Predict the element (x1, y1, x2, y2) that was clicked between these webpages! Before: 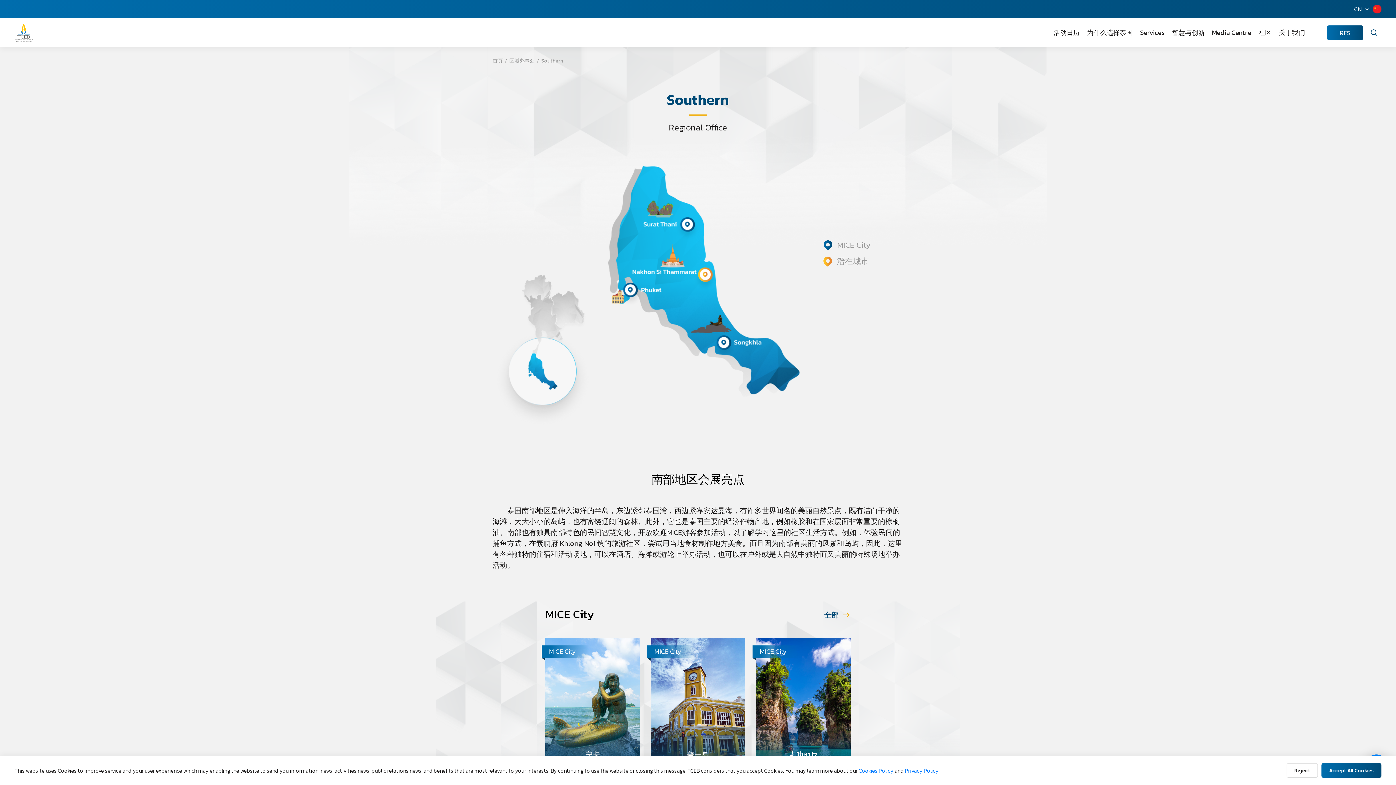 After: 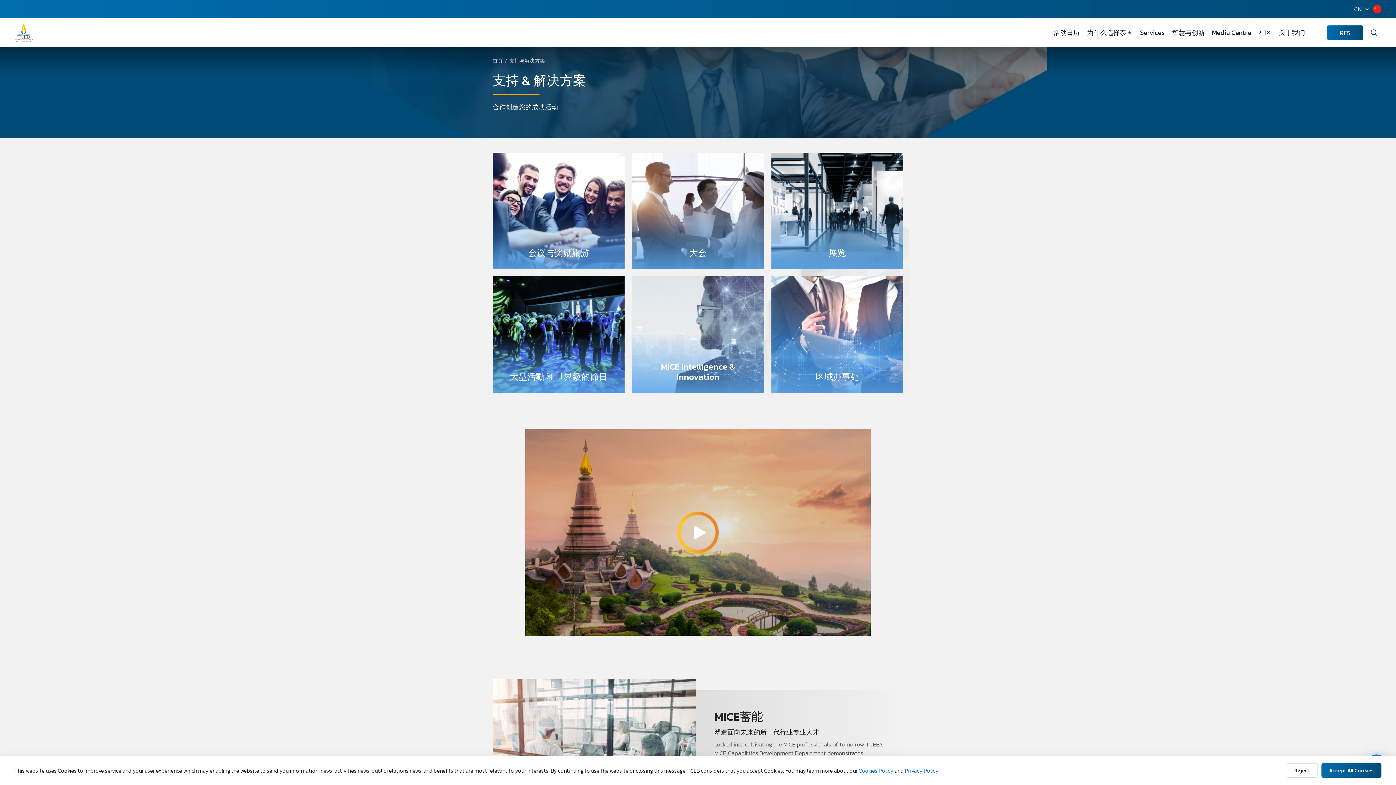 Action: bbox: (1140, 18, 1165, 47) label: Services